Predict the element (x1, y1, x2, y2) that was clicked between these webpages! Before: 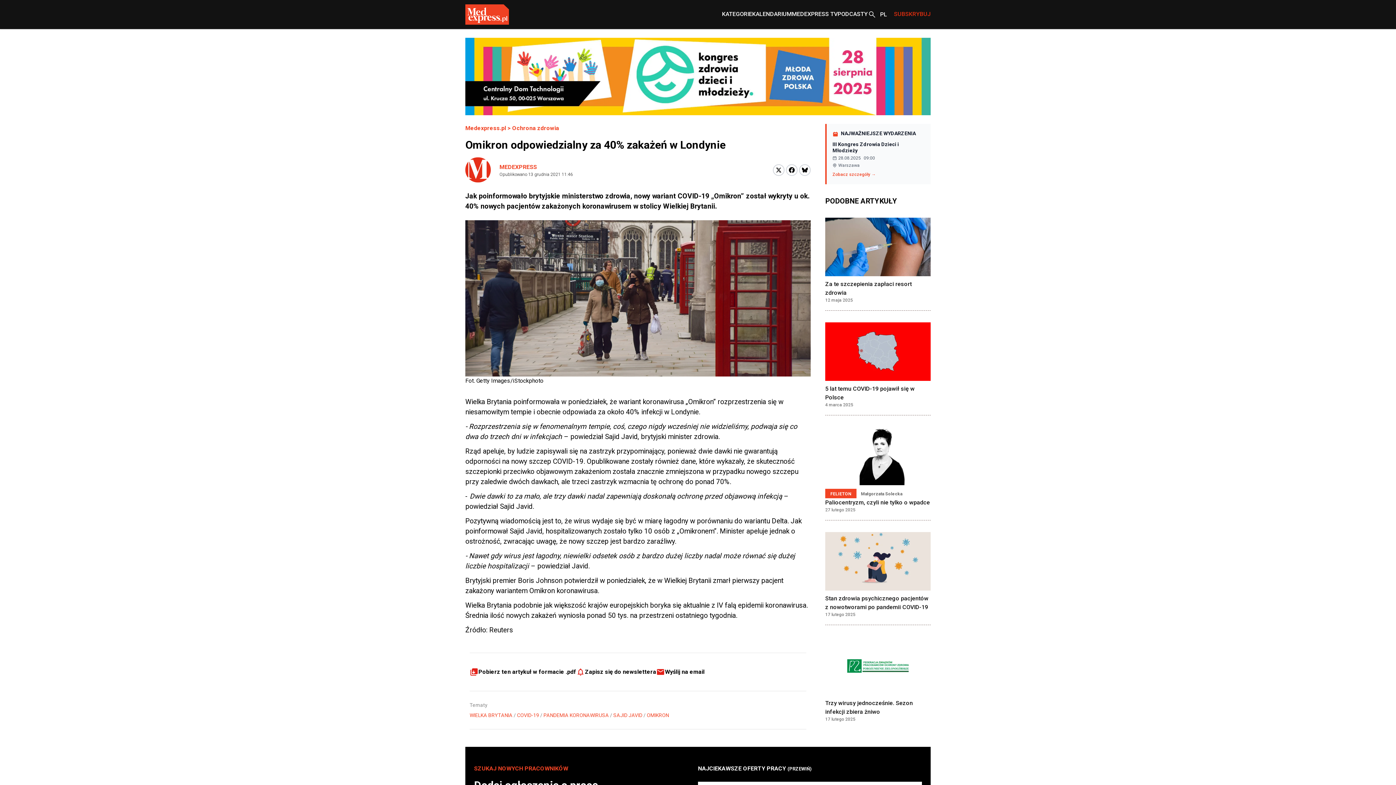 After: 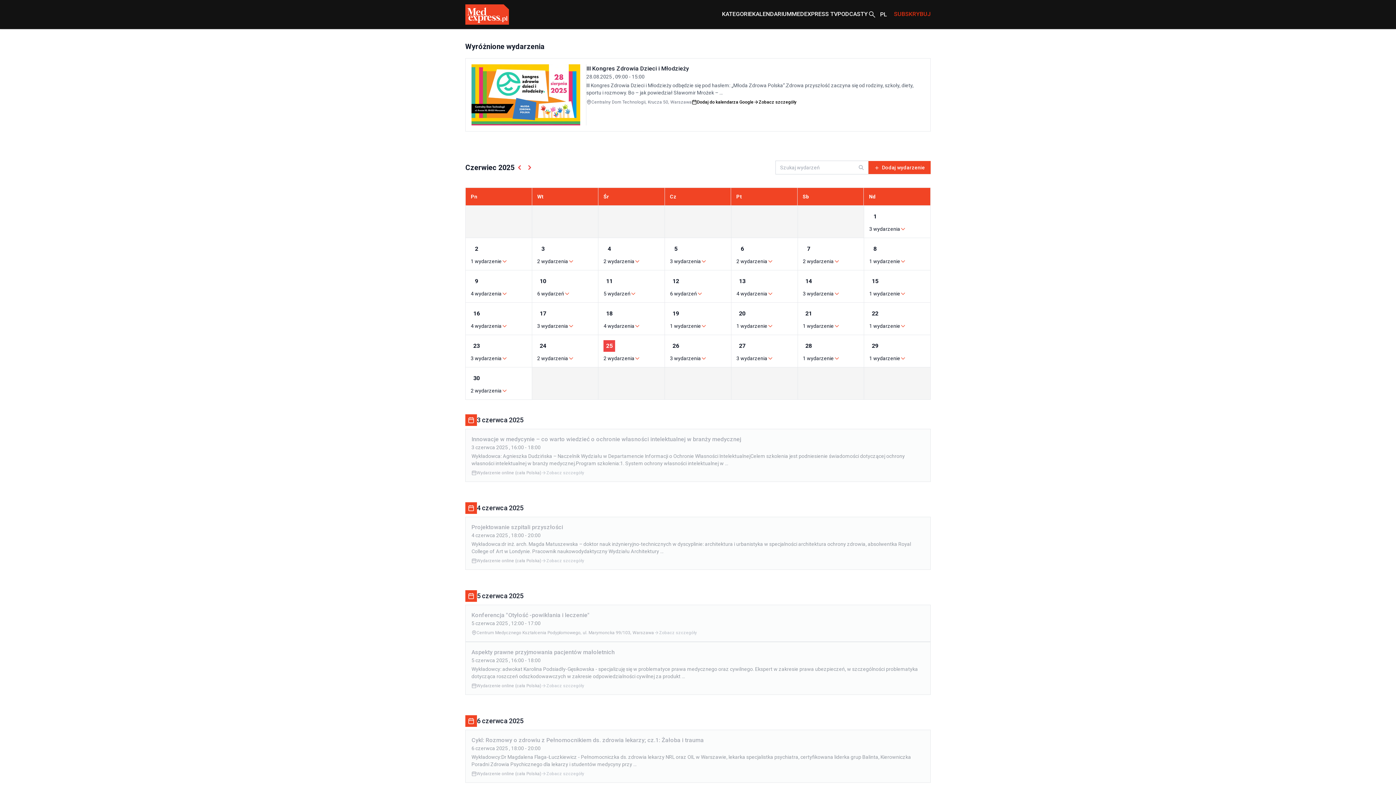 Action: label: KALENDARIUM bbox: (752, 9, 792, 19)